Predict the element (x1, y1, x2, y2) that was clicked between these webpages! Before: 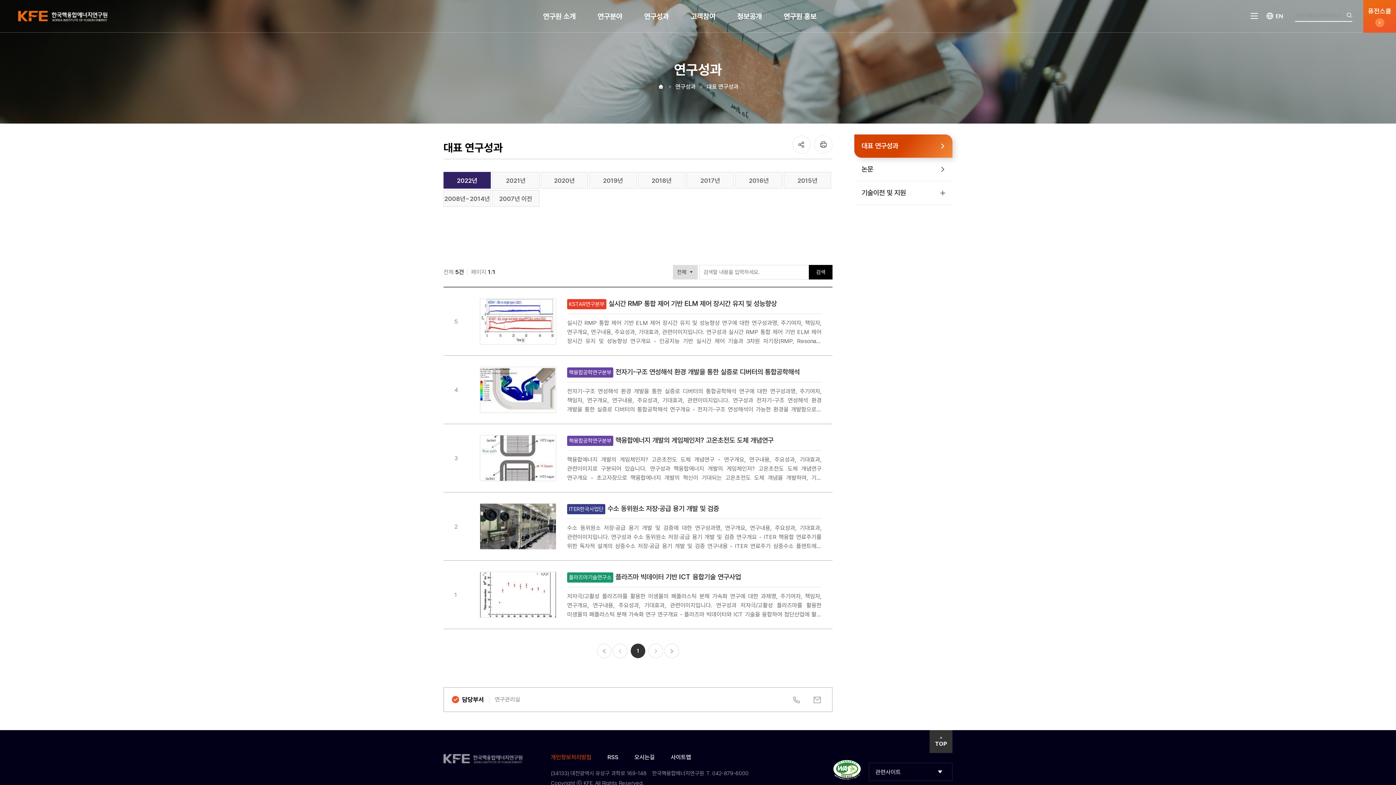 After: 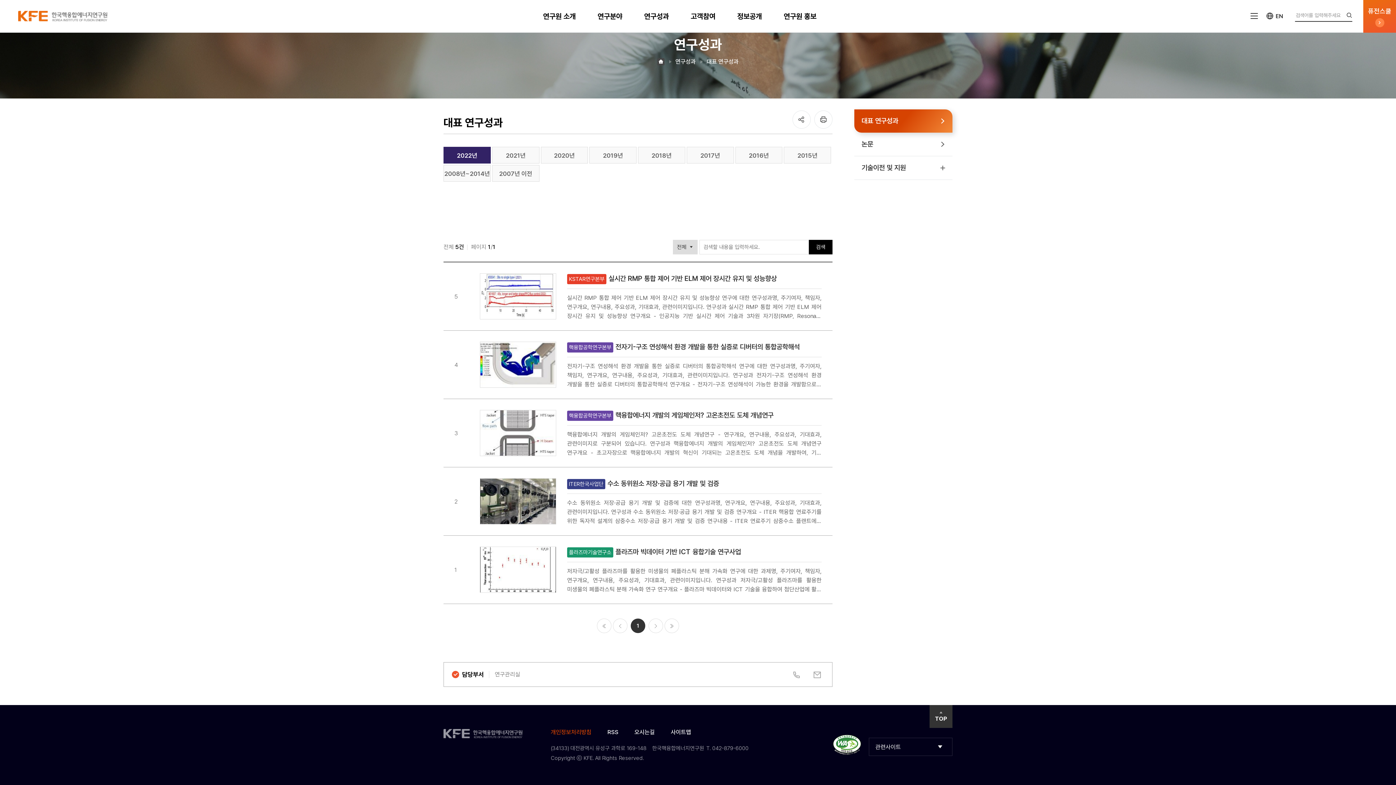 Action: label: 인쇄 bbox: (814, 135, 832, 153)